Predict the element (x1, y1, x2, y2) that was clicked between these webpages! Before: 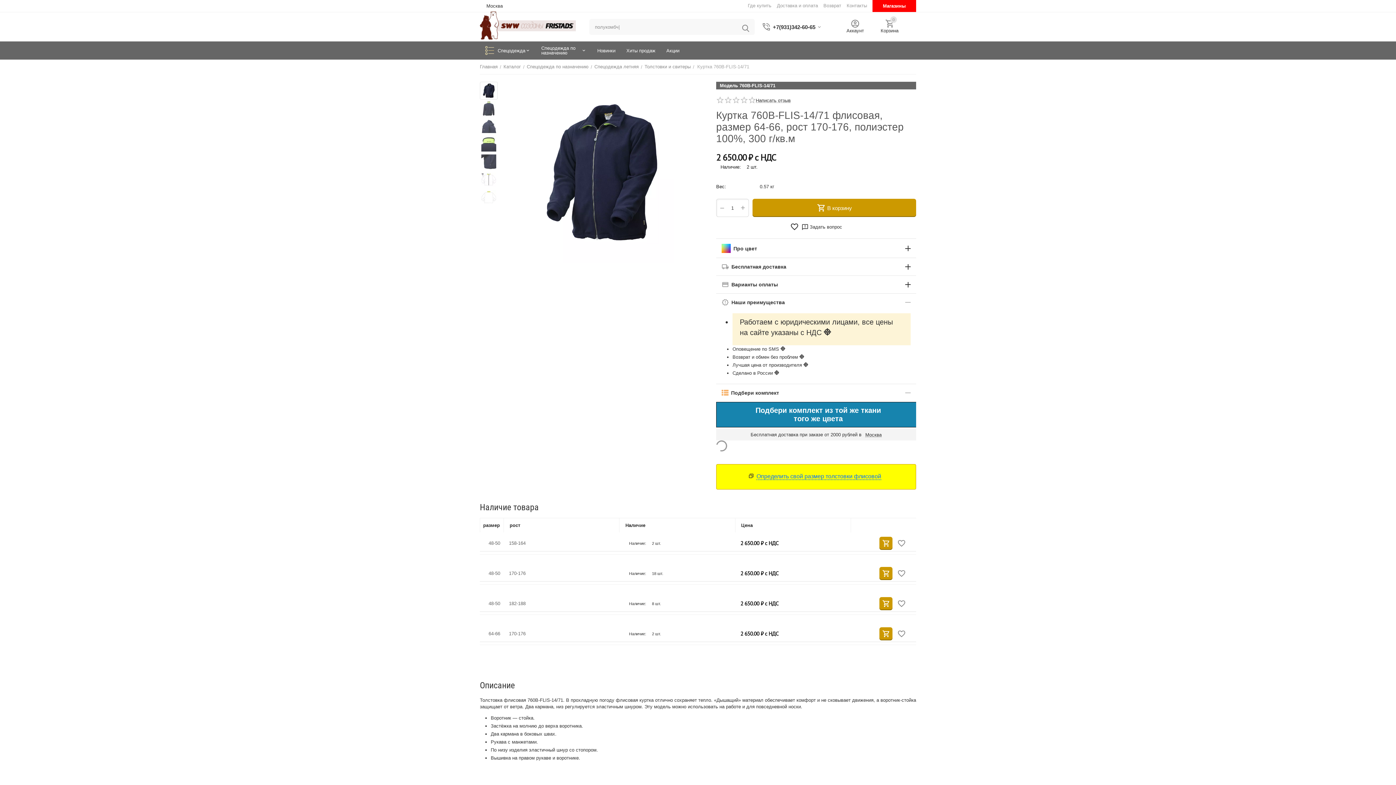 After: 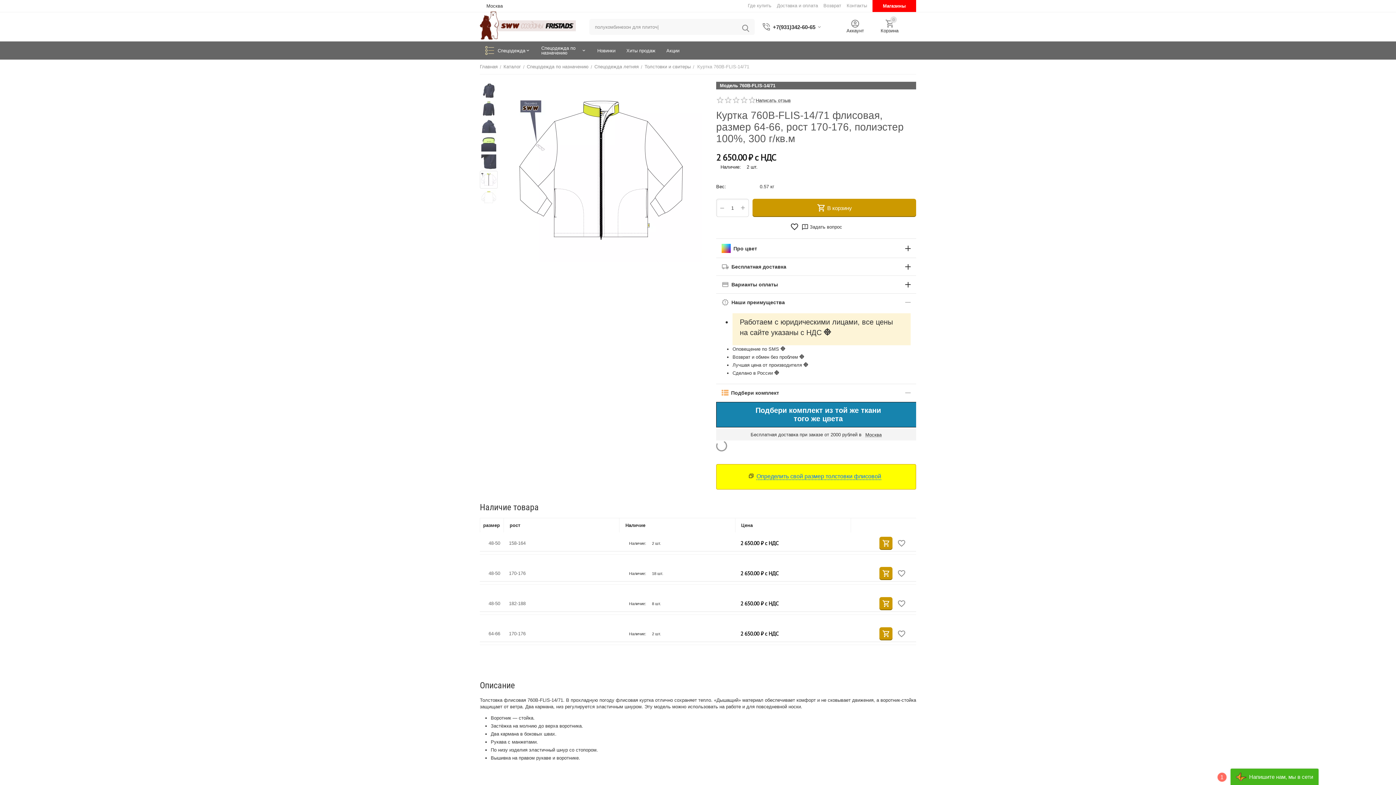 Action: bbox: (480, 170, 497, 188)